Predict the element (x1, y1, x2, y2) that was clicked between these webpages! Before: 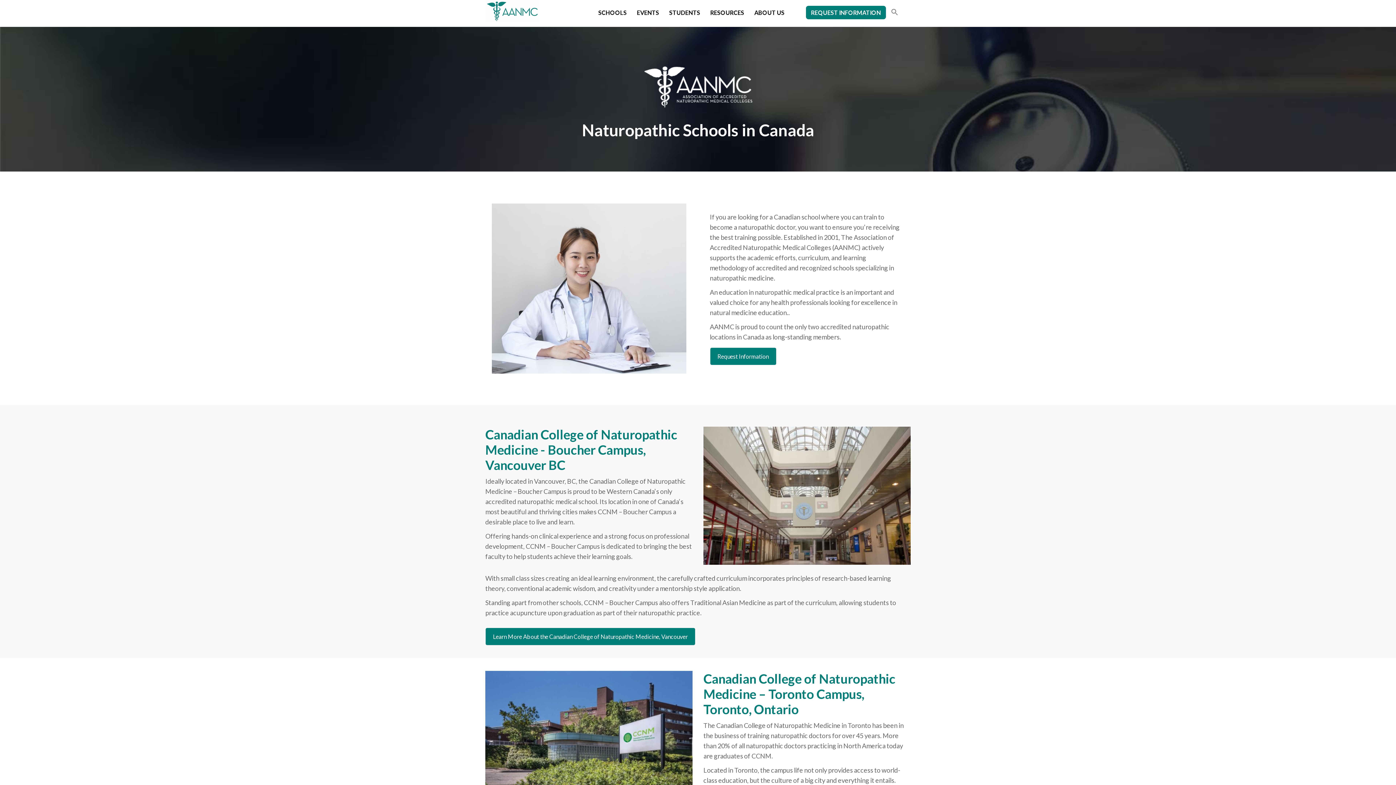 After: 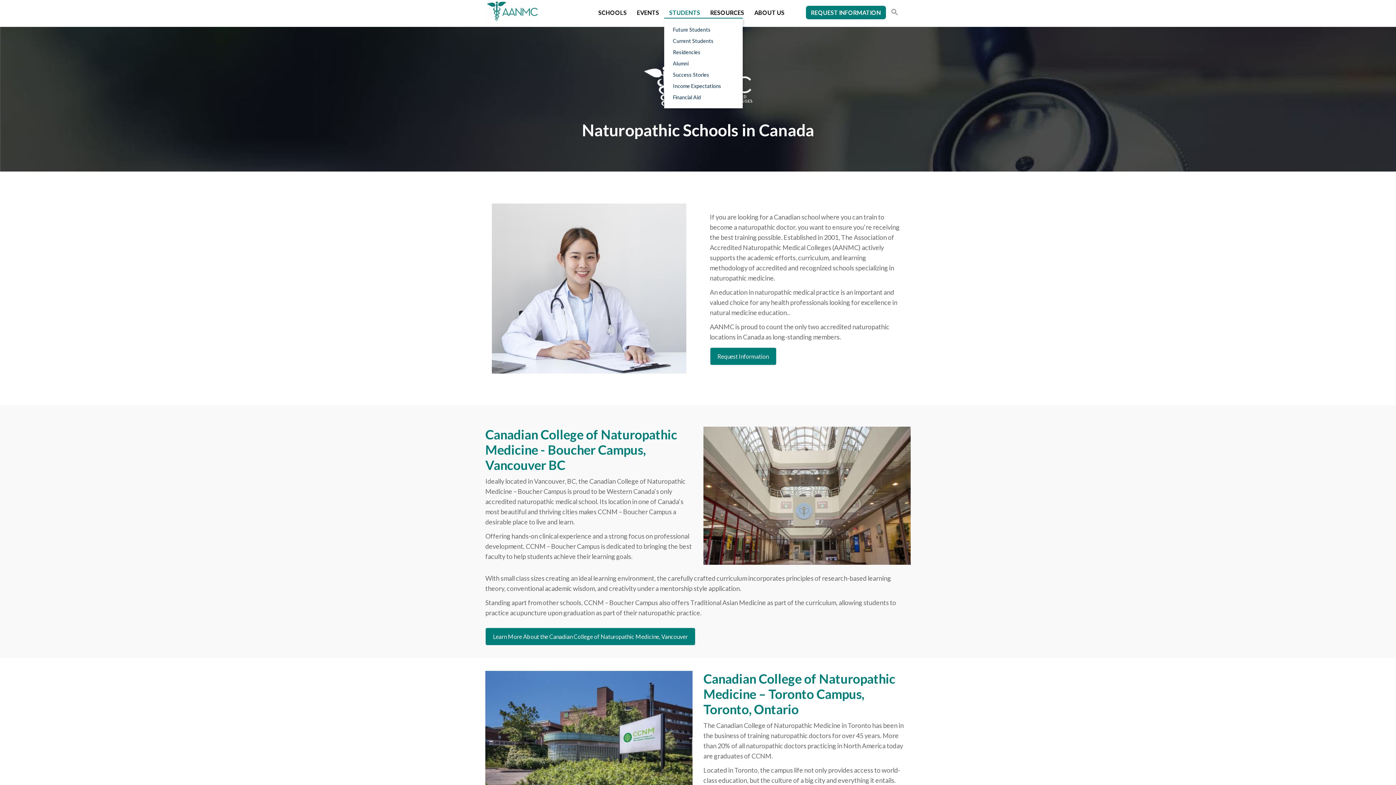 Action: bbox: (664, 7, 705, 17) label: STUDENTS